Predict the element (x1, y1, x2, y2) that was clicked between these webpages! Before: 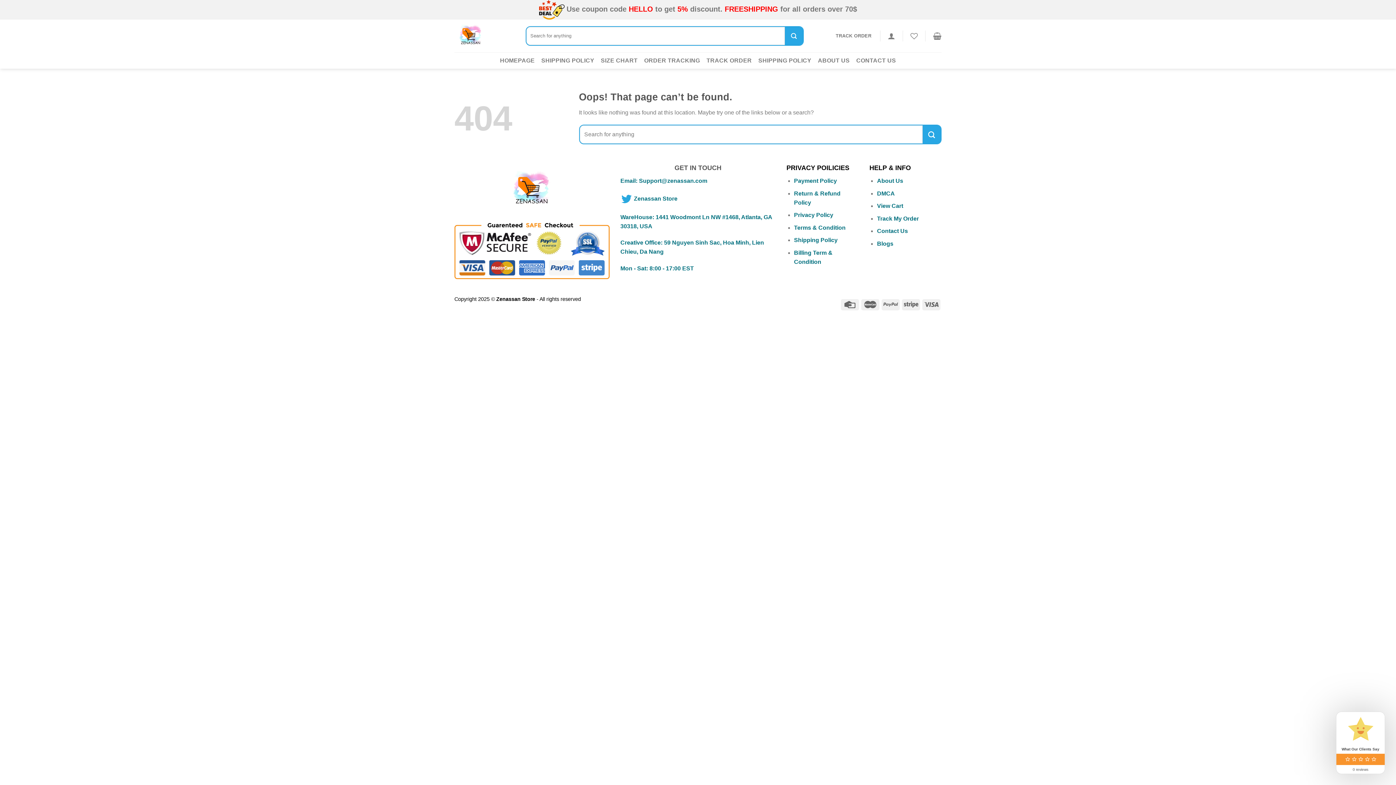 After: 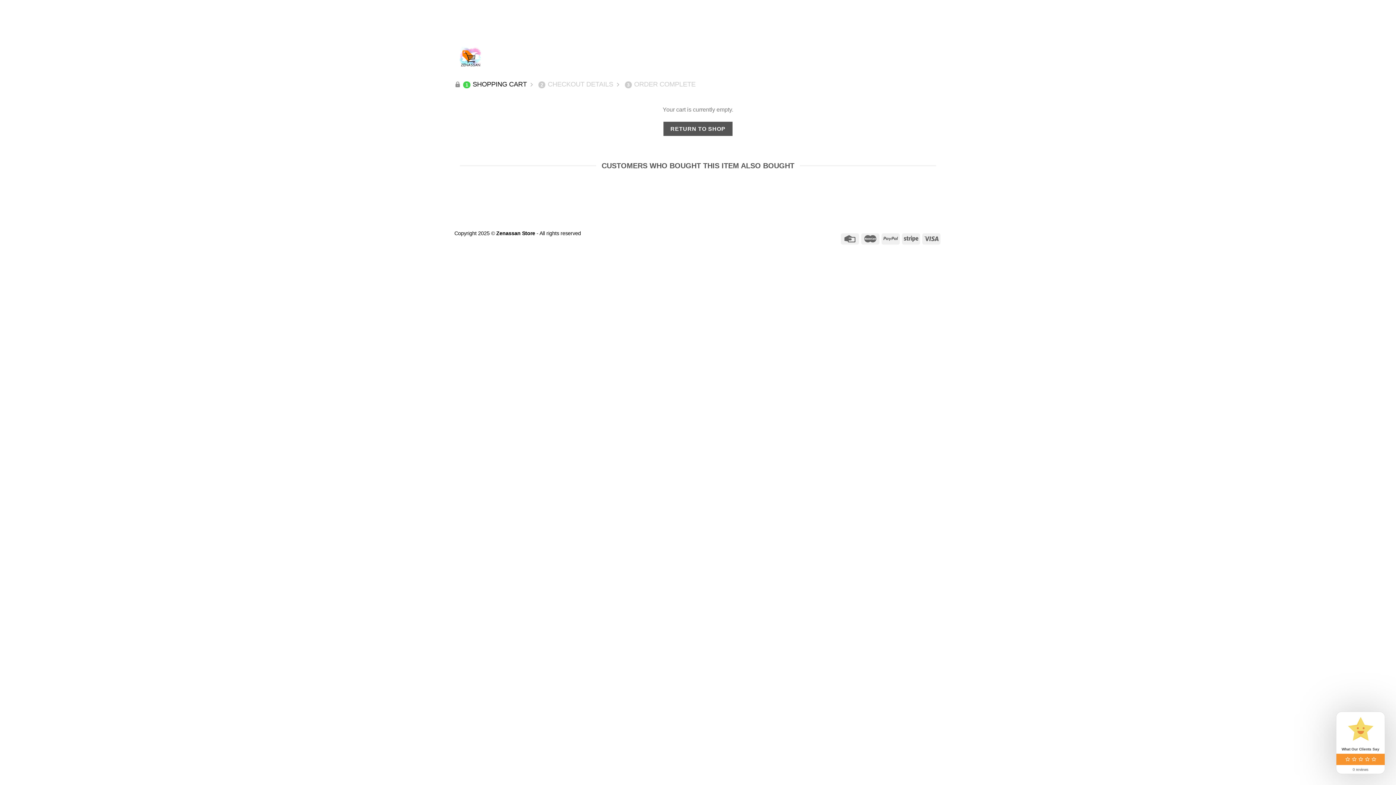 Action: bbox: (877, 202, 903, 209) label: View Cart